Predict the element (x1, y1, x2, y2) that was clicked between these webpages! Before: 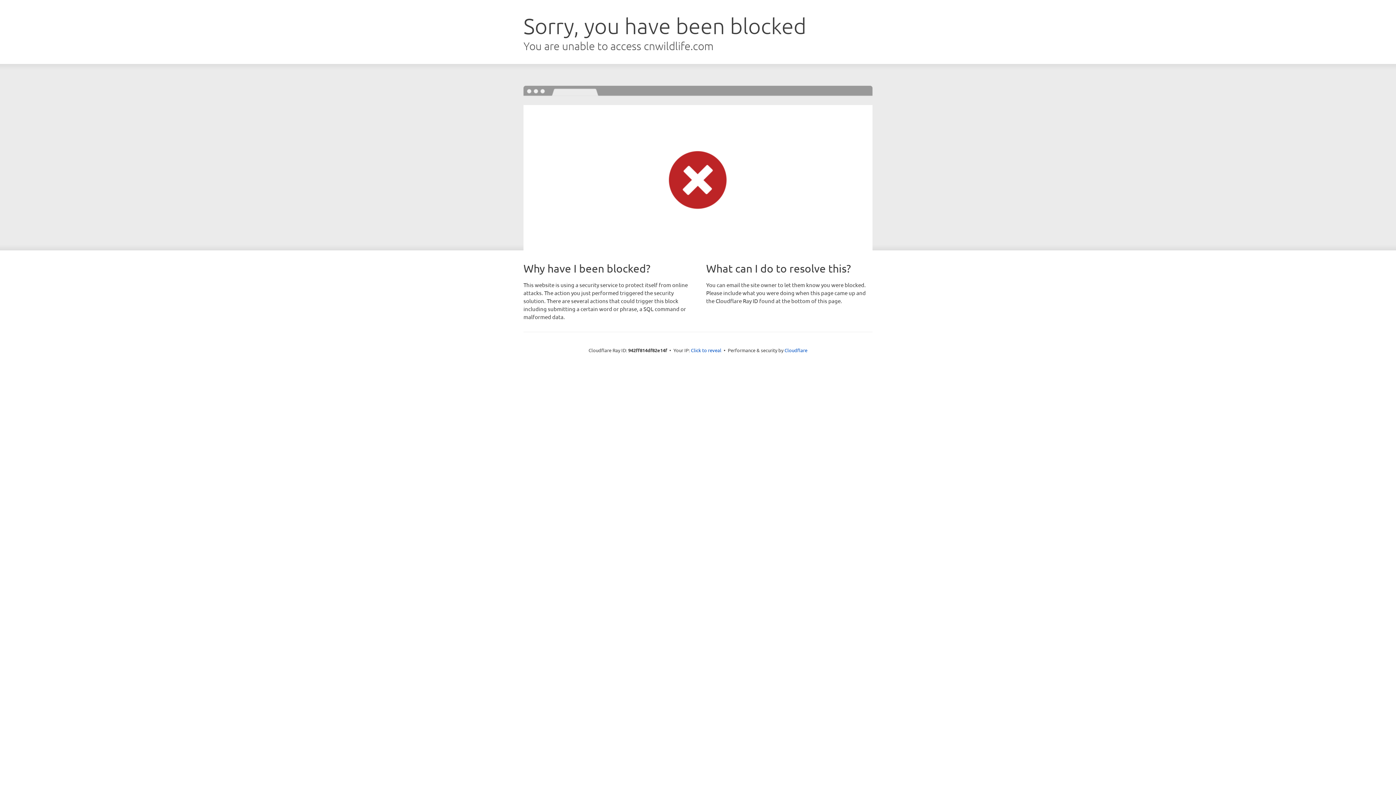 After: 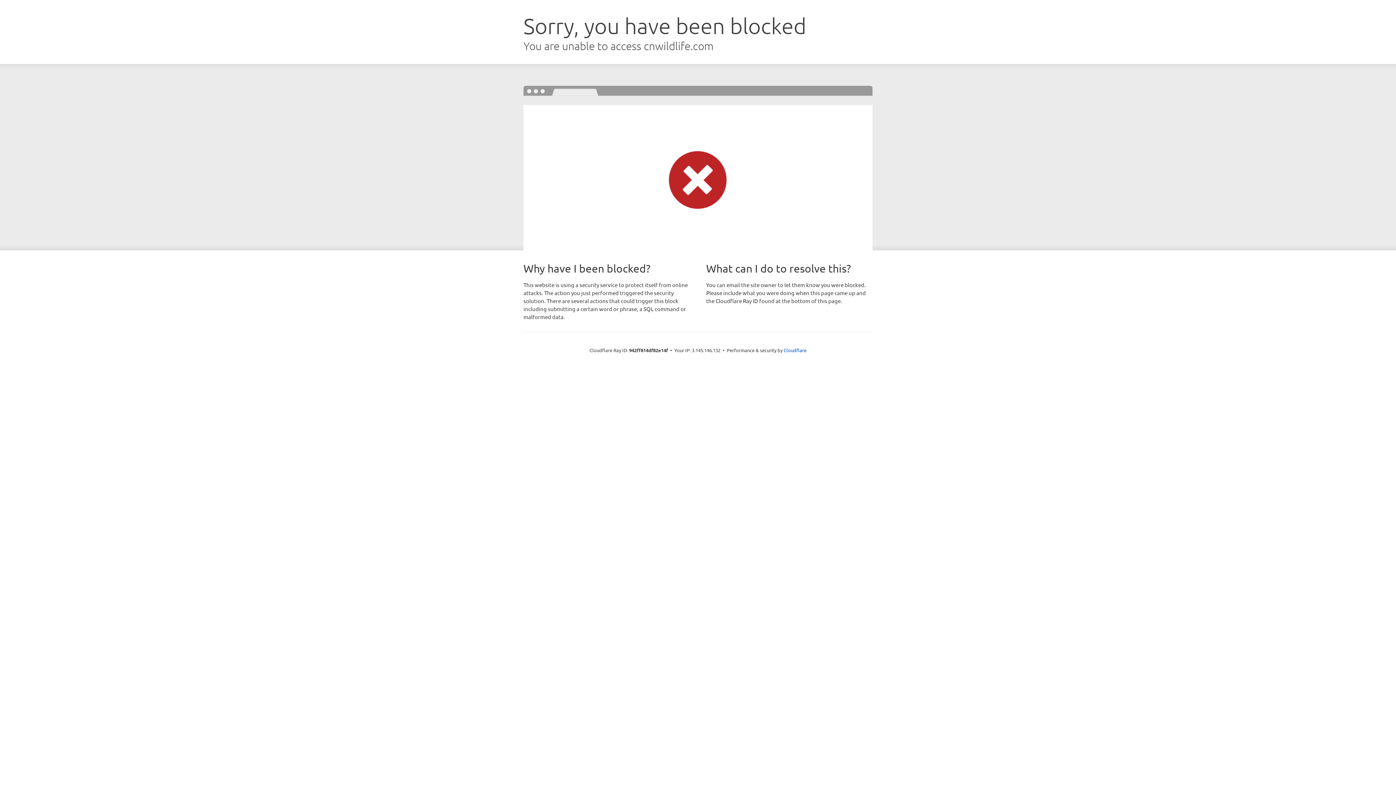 Action: label: Click to reveal bbox: (691, 346, 721, 353)